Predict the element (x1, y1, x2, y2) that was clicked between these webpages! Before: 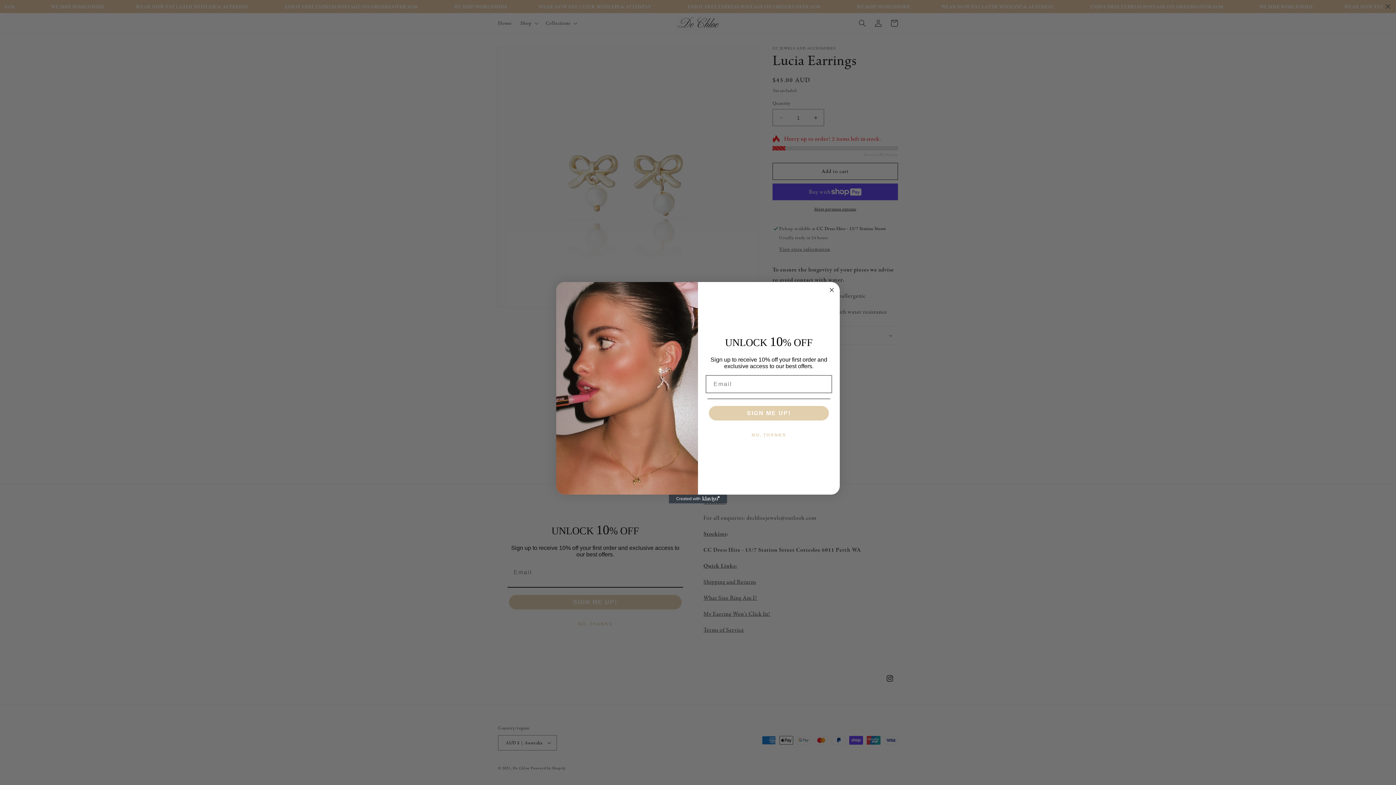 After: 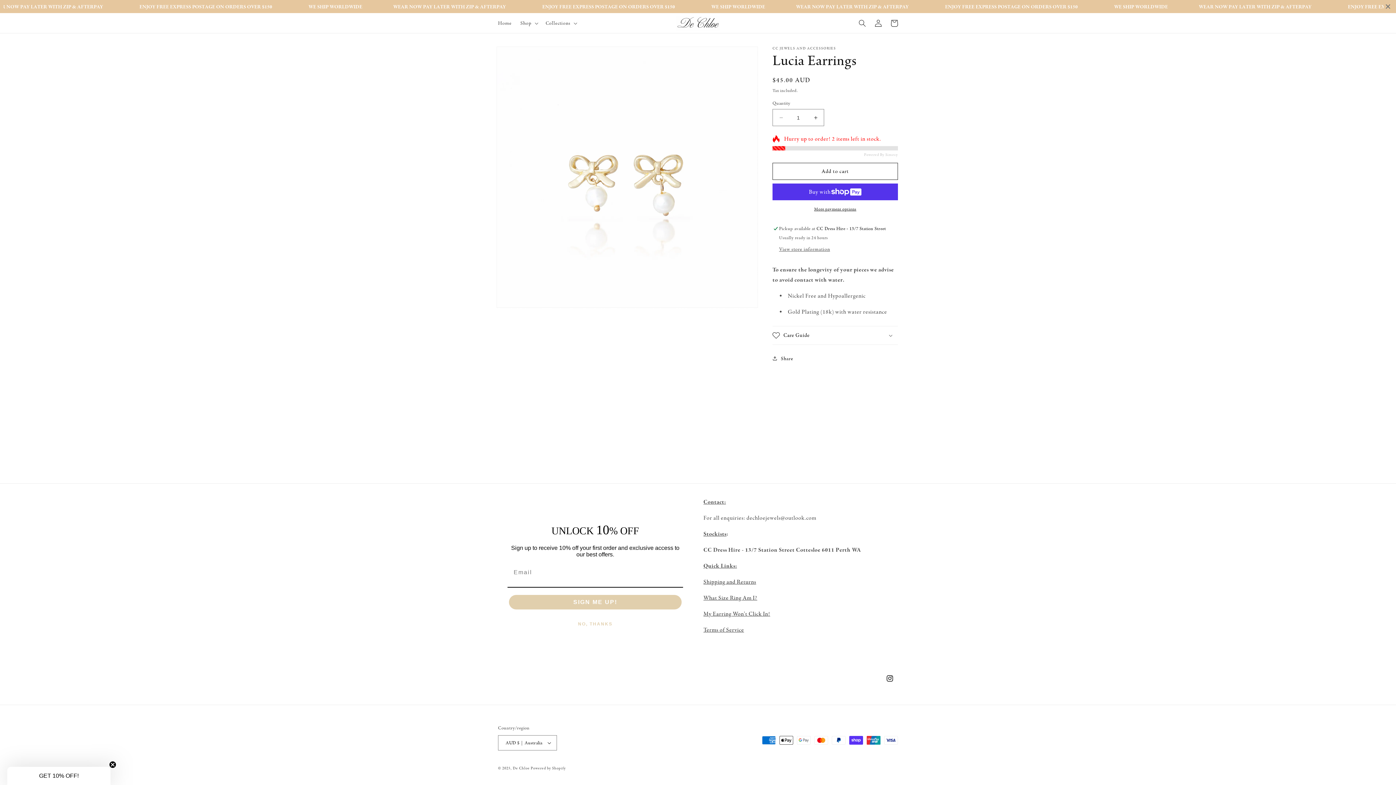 Action: label: Close dialog bbox: (827, 285, 836, 294)